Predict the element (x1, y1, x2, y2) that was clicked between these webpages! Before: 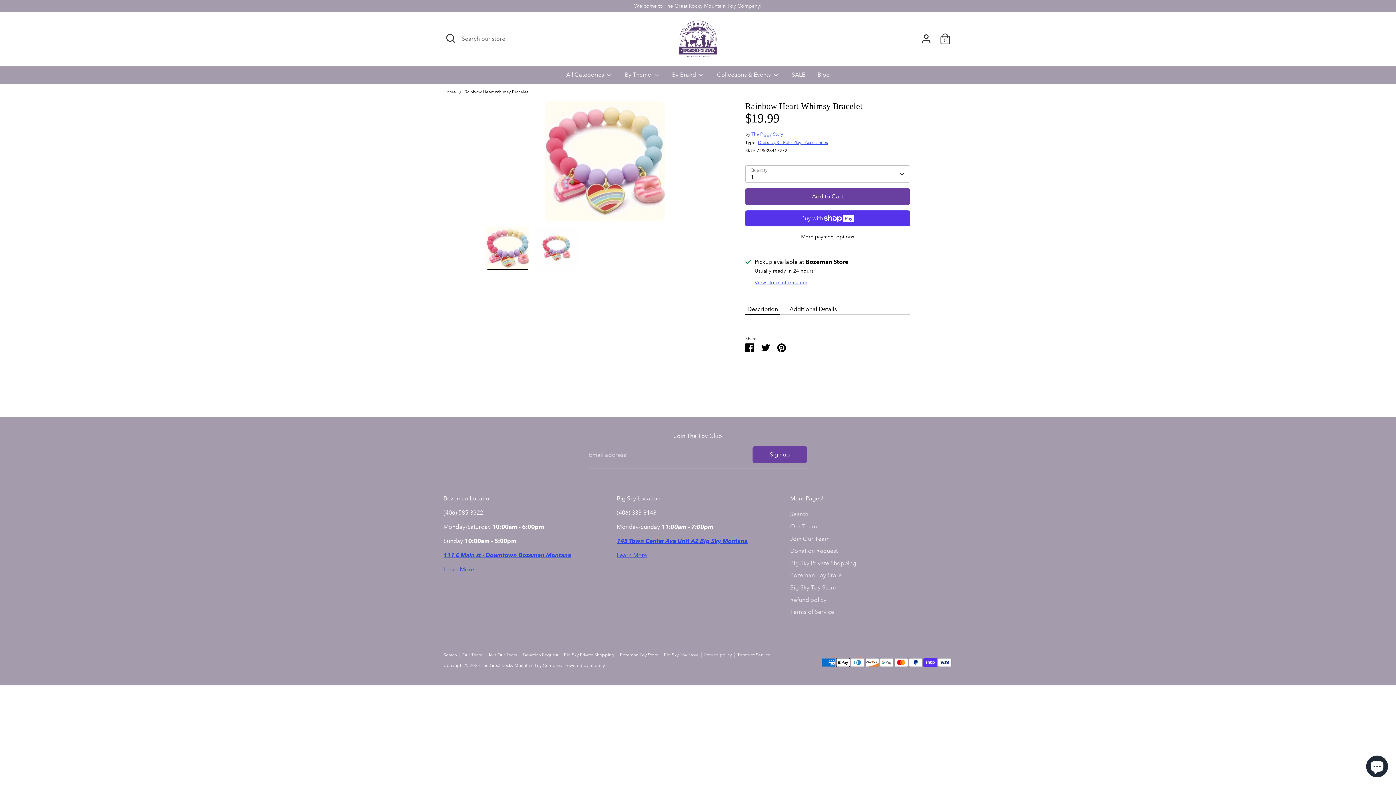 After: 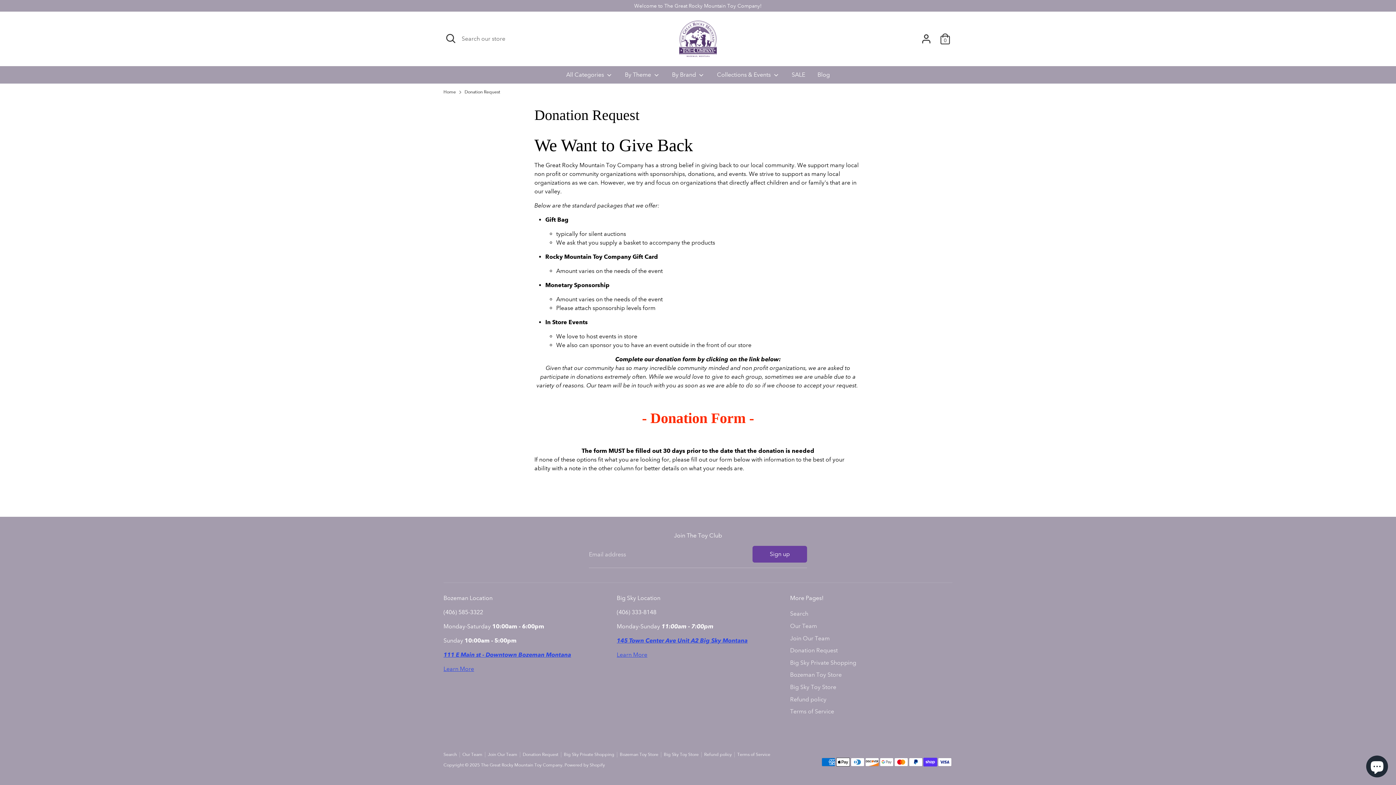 Action: label: Donation Request bbox: (790, 547, 837, 554)